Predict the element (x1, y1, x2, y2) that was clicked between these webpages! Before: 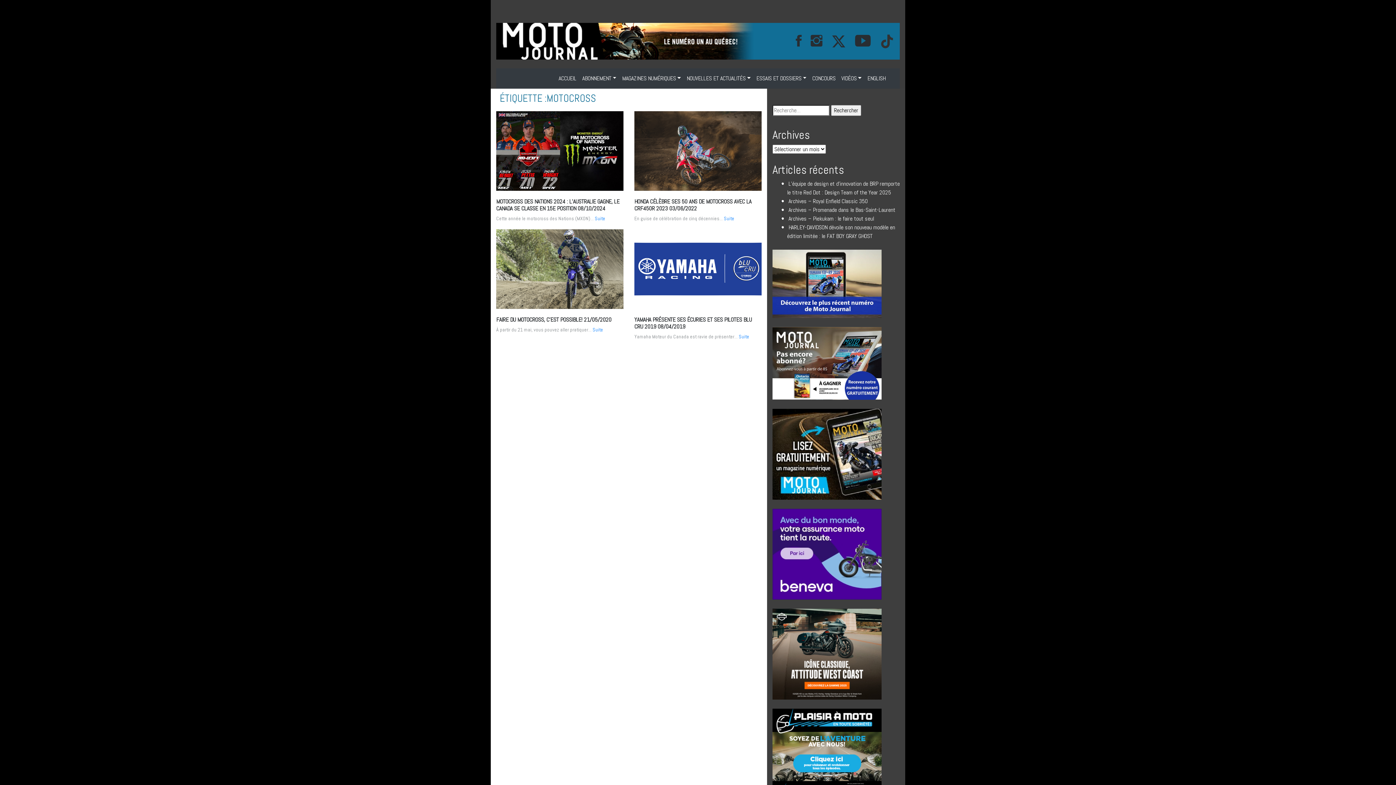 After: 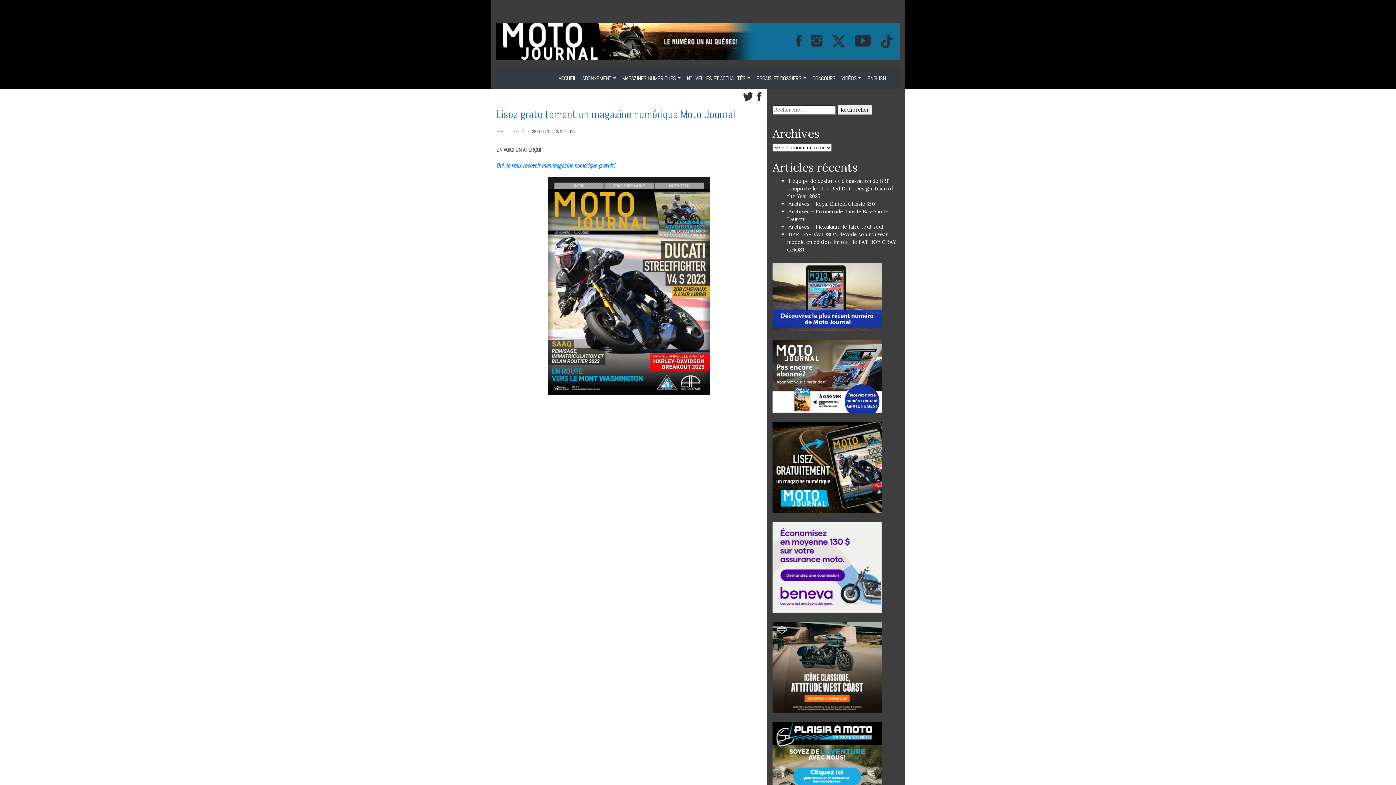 Action: bbox: (772, 450, 881, 457)